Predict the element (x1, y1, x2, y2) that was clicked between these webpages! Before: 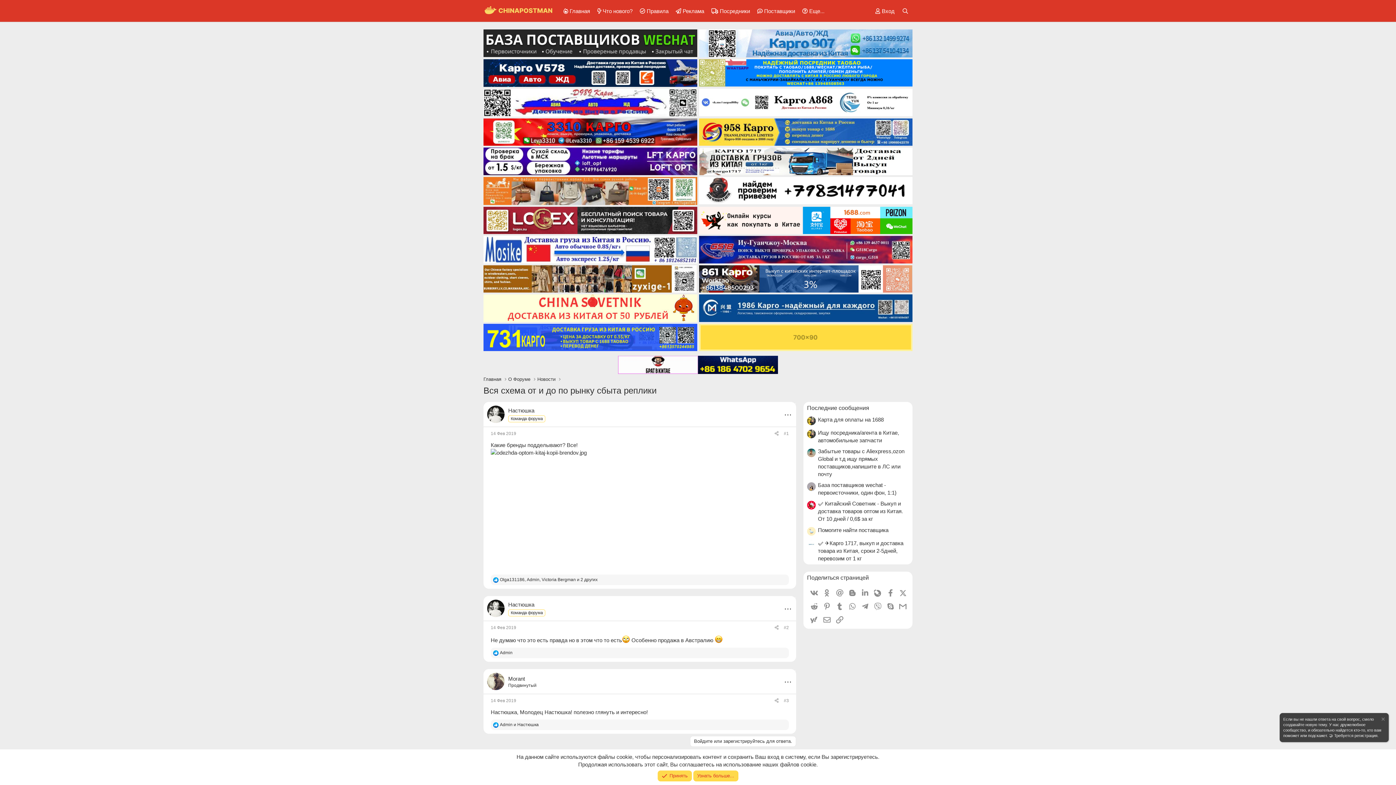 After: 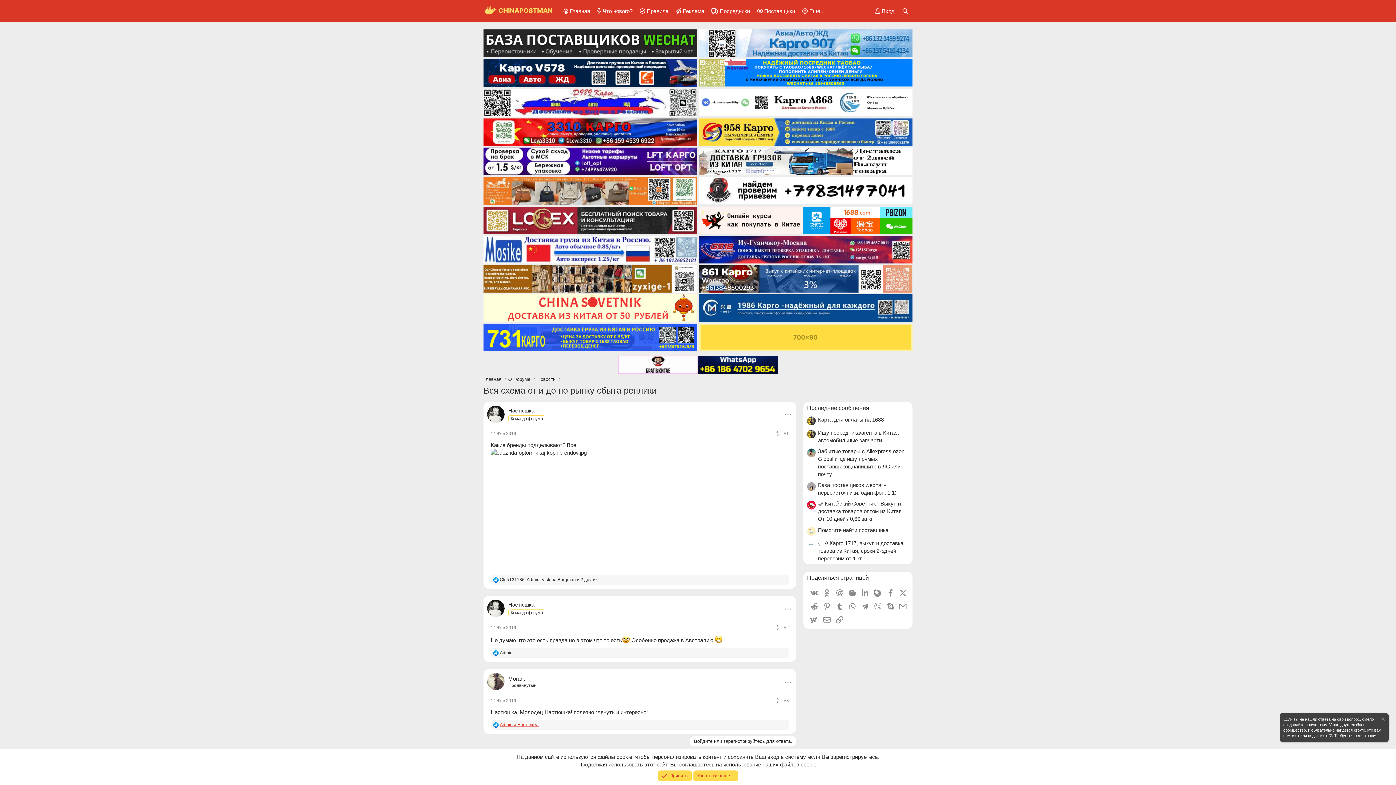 Action: bbox: (500, 722, 538, 727) label: Admin и Настюшка